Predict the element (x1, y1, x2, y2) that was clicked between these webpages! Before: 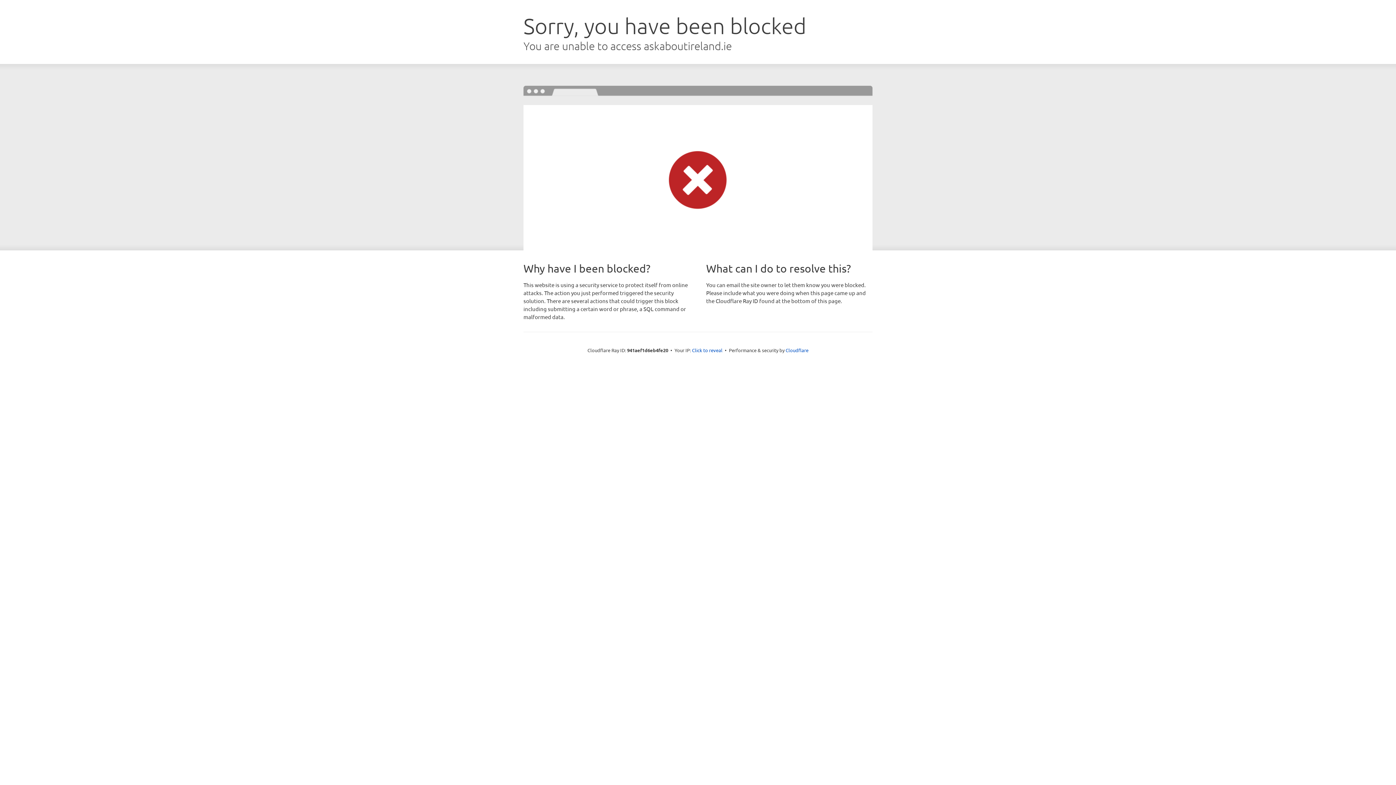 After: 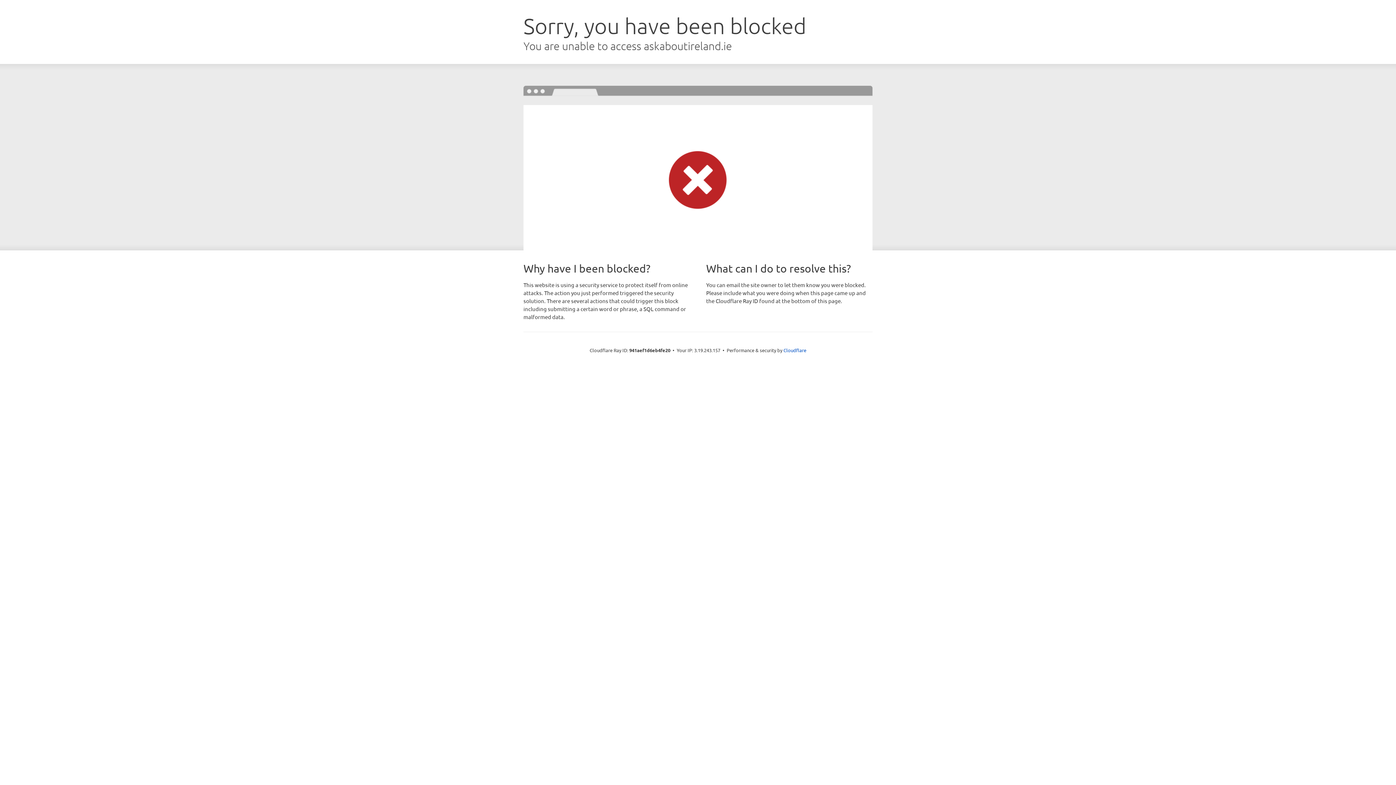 Action: label: Click to reveal bbox: (692, 346, 722, 353)